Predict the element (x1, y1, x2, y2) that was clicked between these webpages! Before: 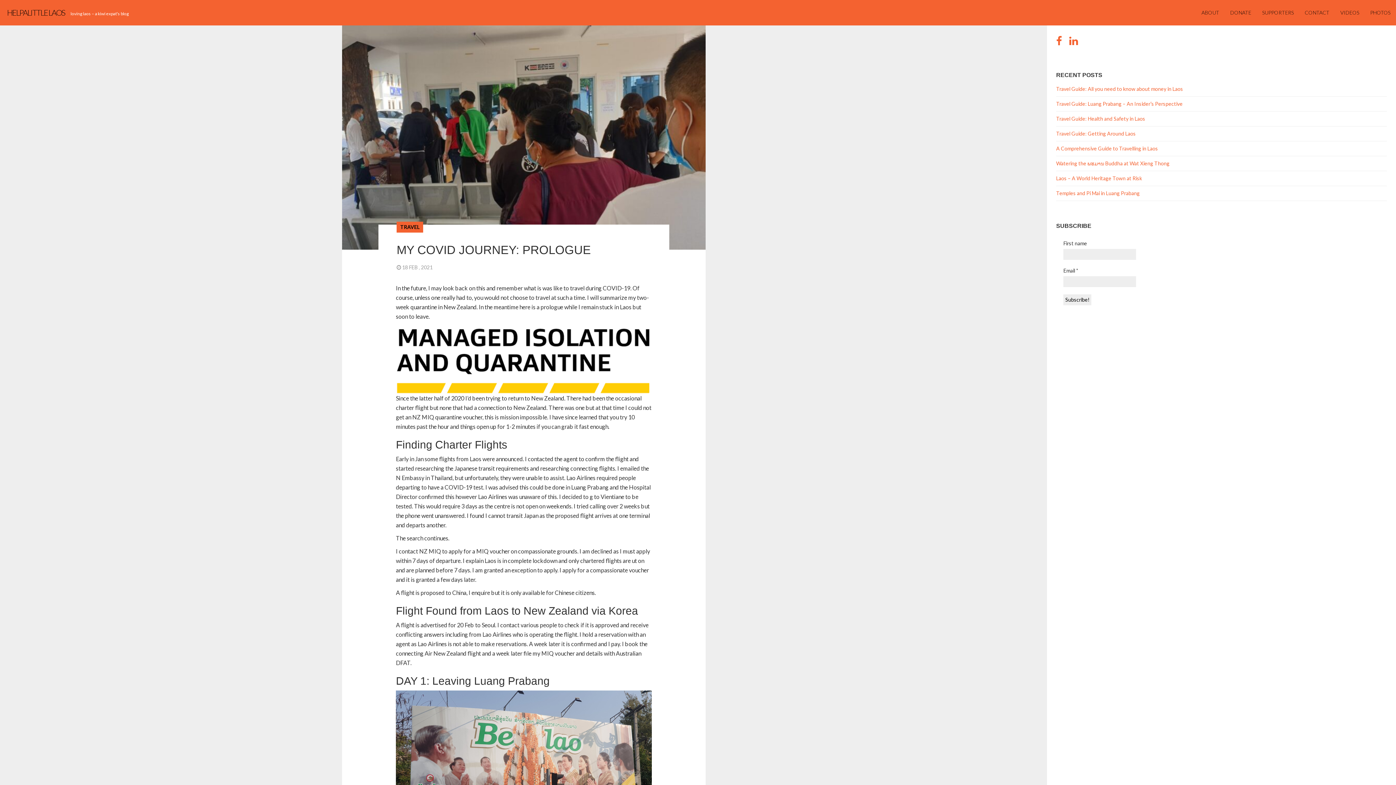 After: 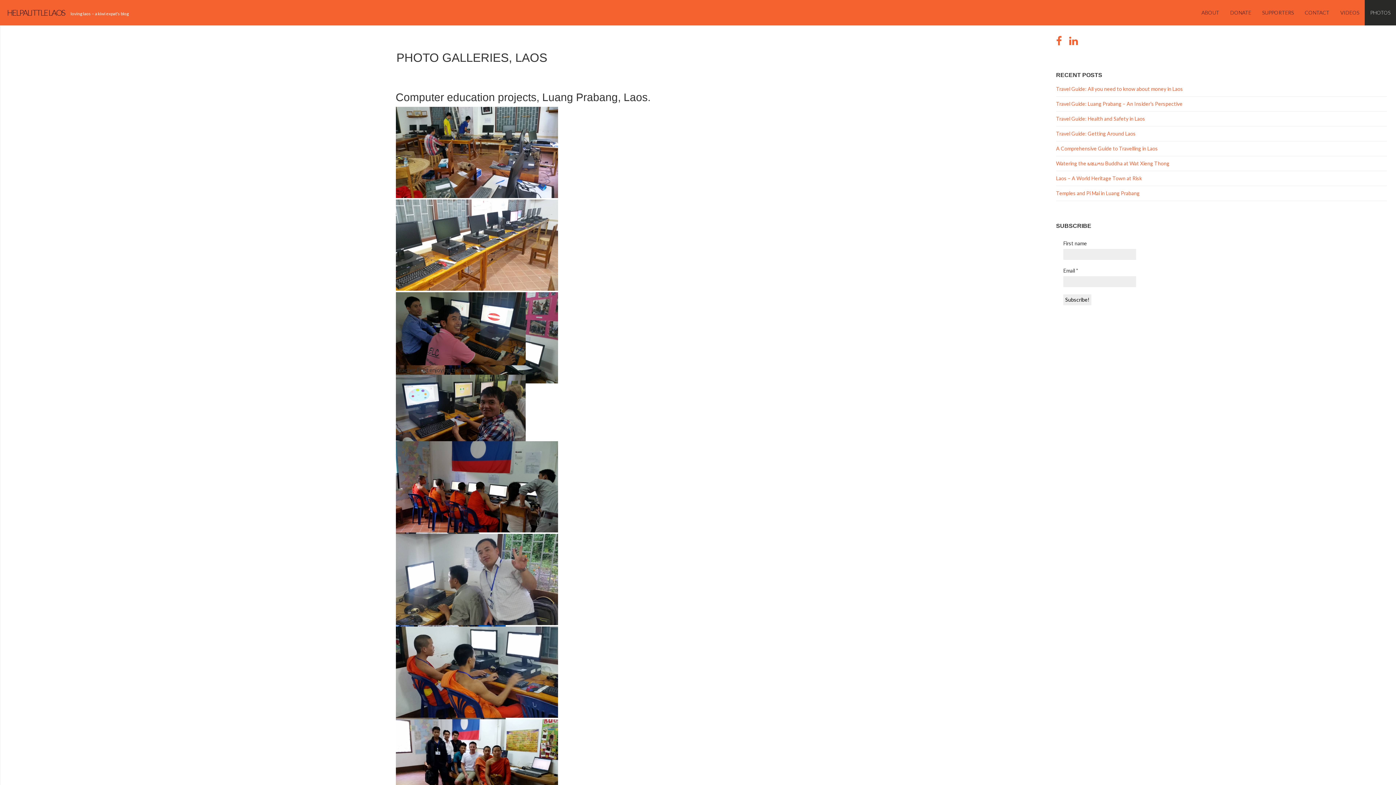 Action: label: PHOTOS bbox: (1365, 0, 1396, 25)